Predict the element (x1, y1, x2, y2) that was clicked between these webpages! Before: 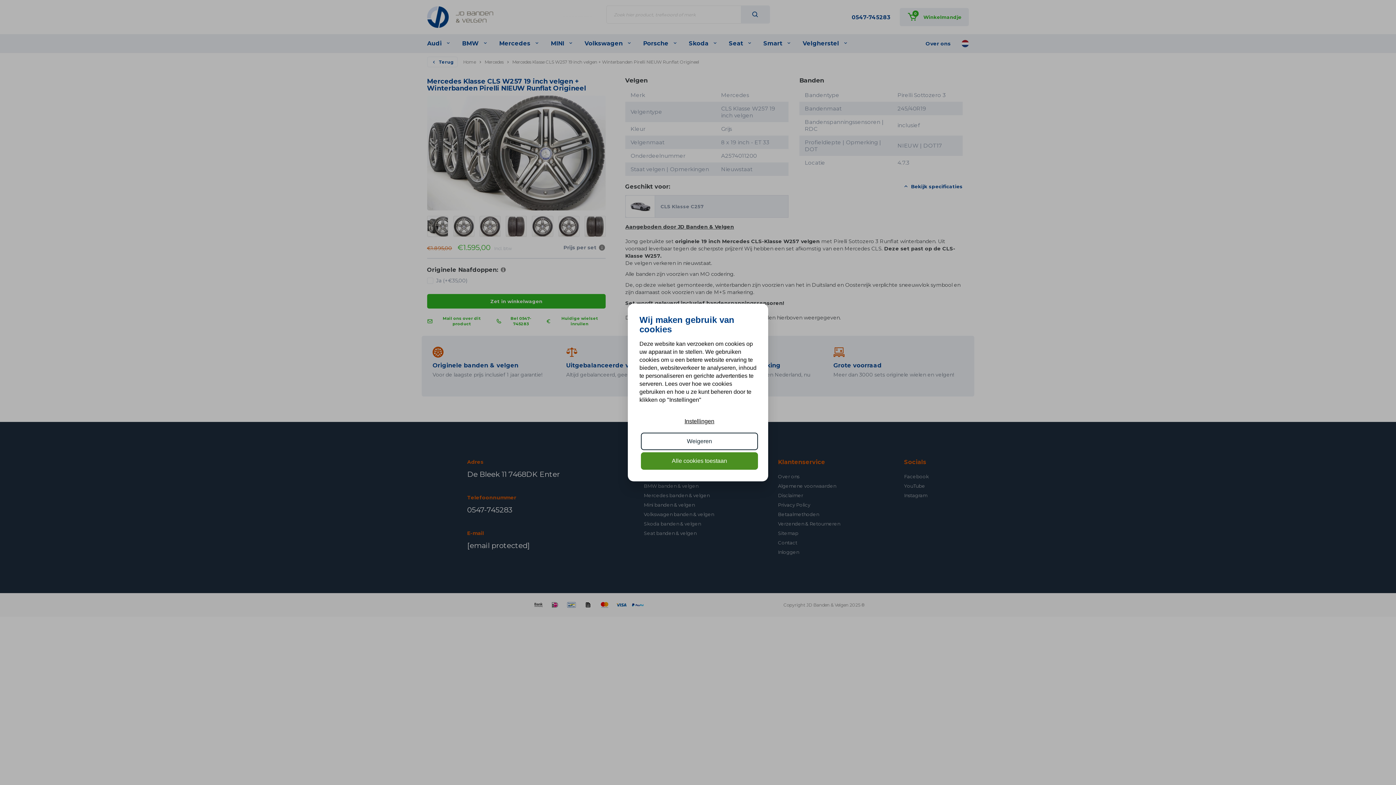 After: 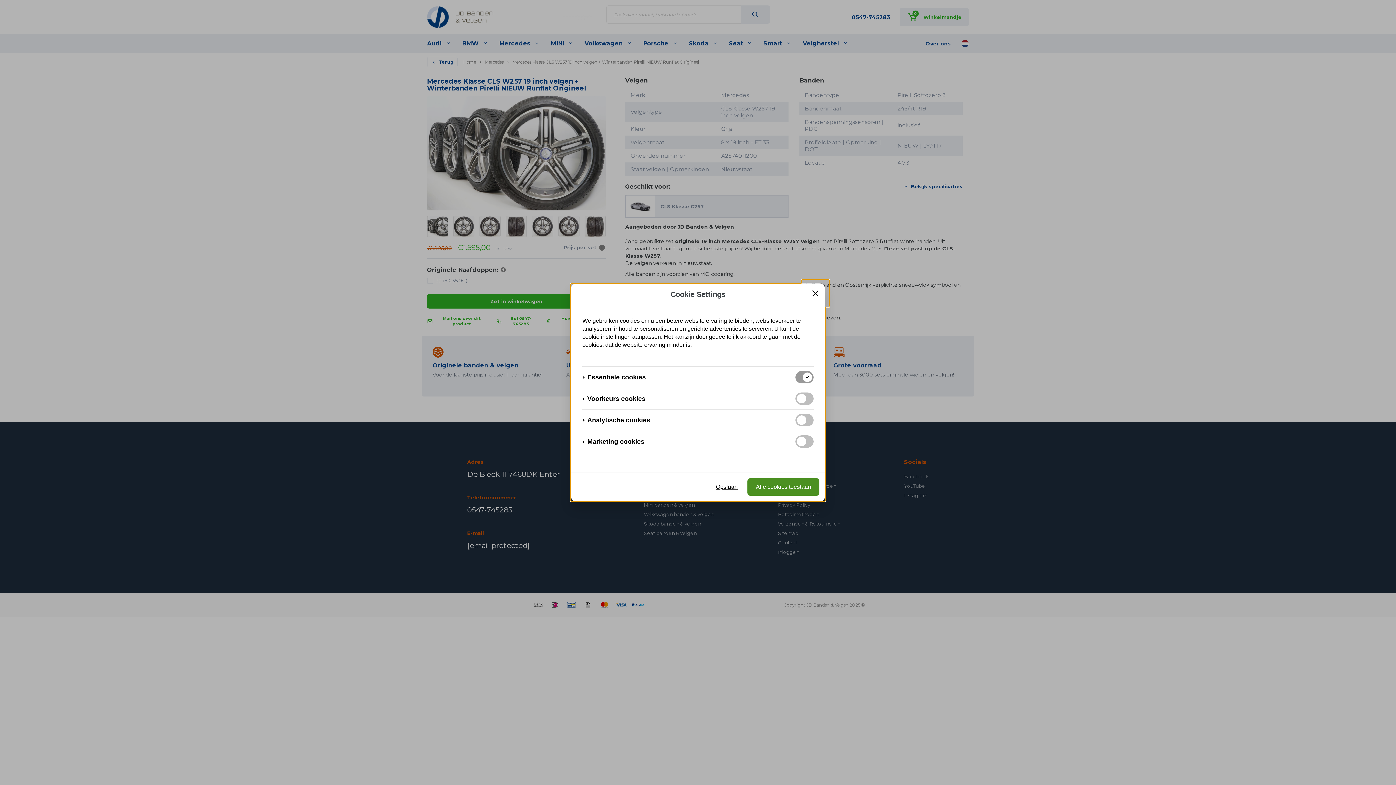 Action: label: Instellingen bbox: (641, 412, 758, 430)